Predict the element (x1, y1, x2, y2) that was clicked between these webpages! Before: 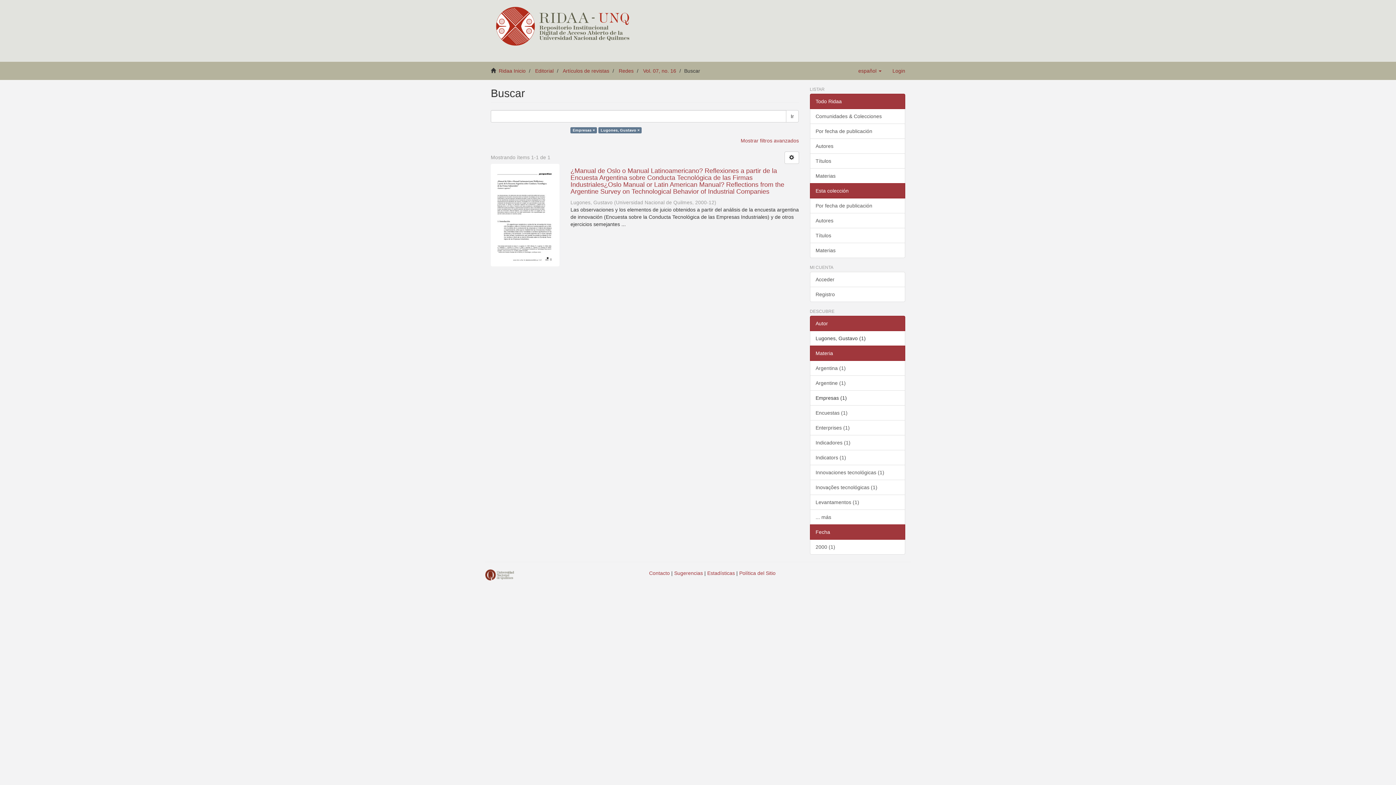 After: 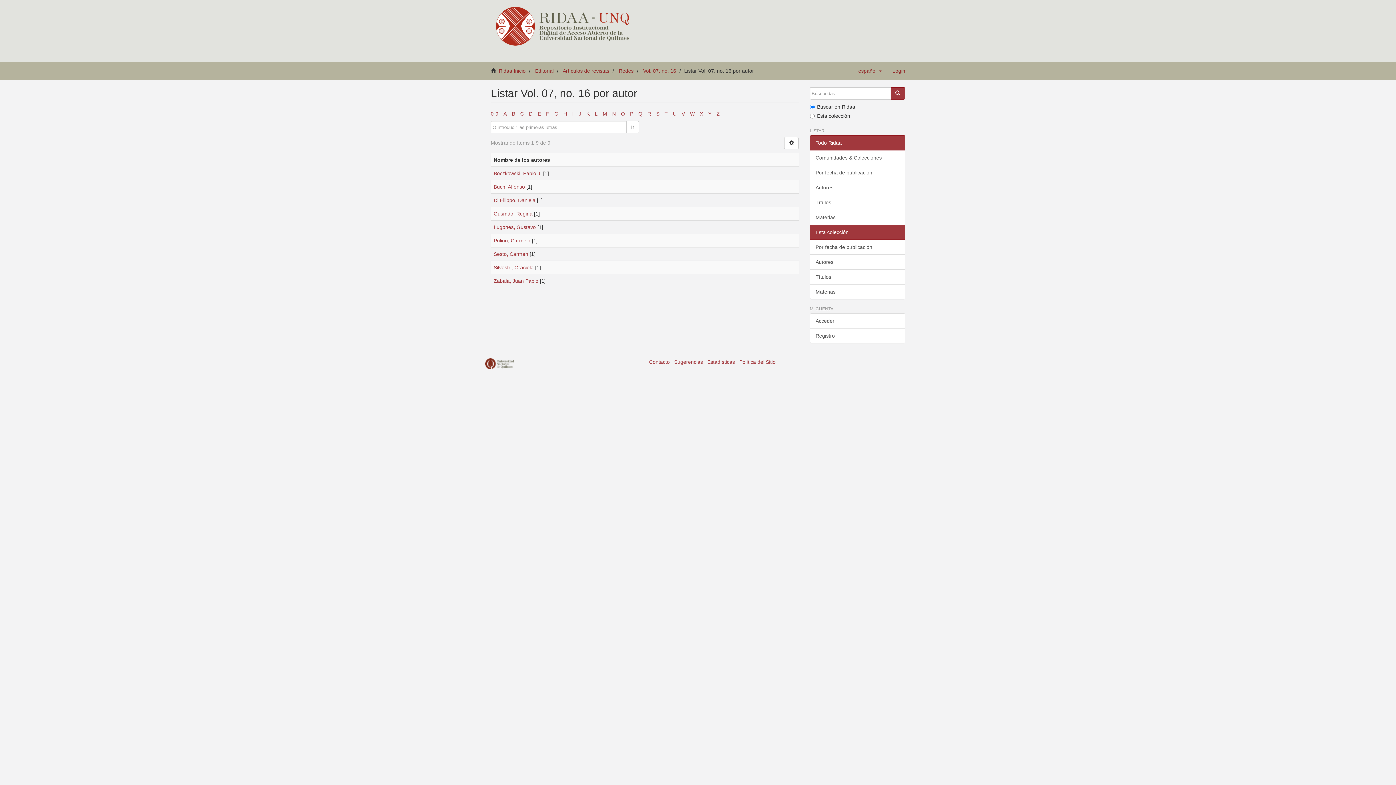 Action: bbox: (810, 213, 905, 228) label: Autores